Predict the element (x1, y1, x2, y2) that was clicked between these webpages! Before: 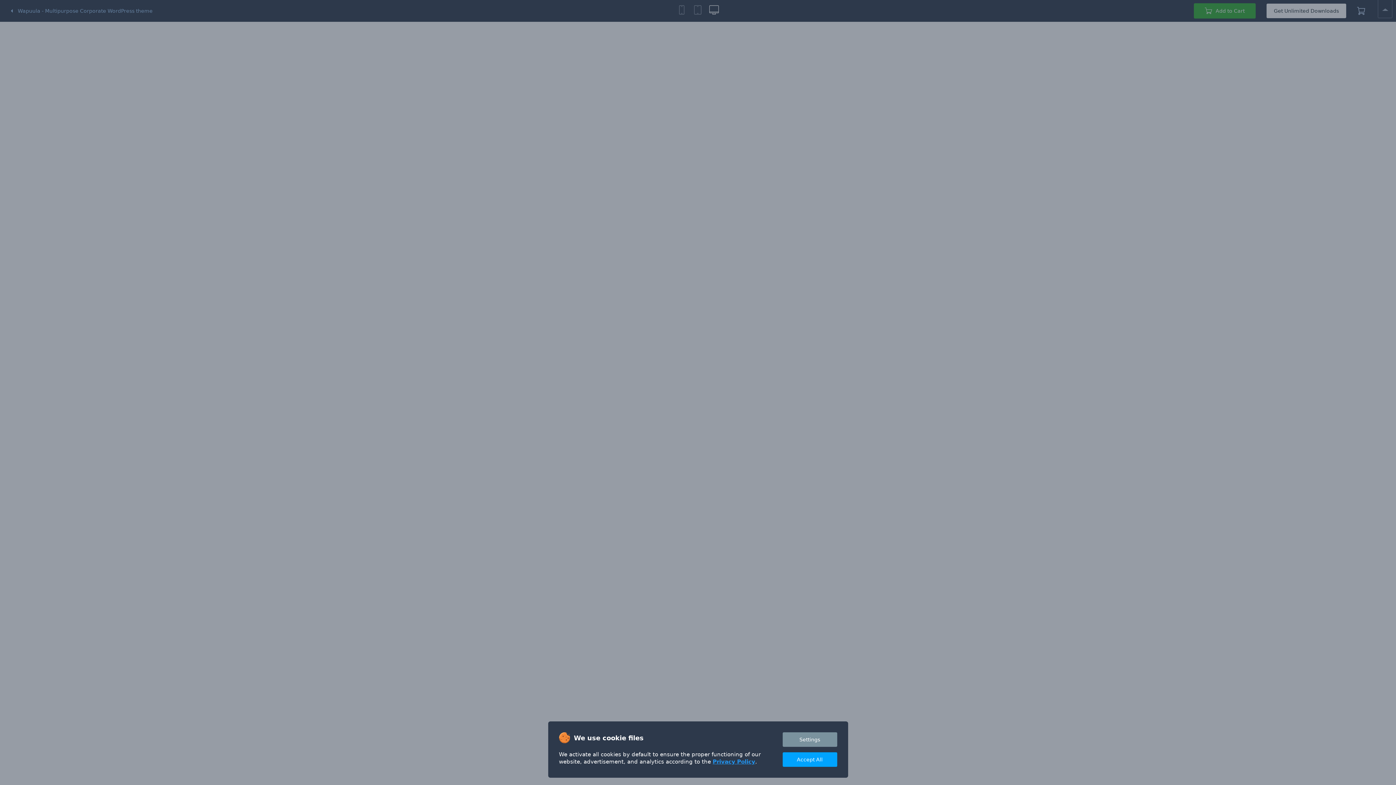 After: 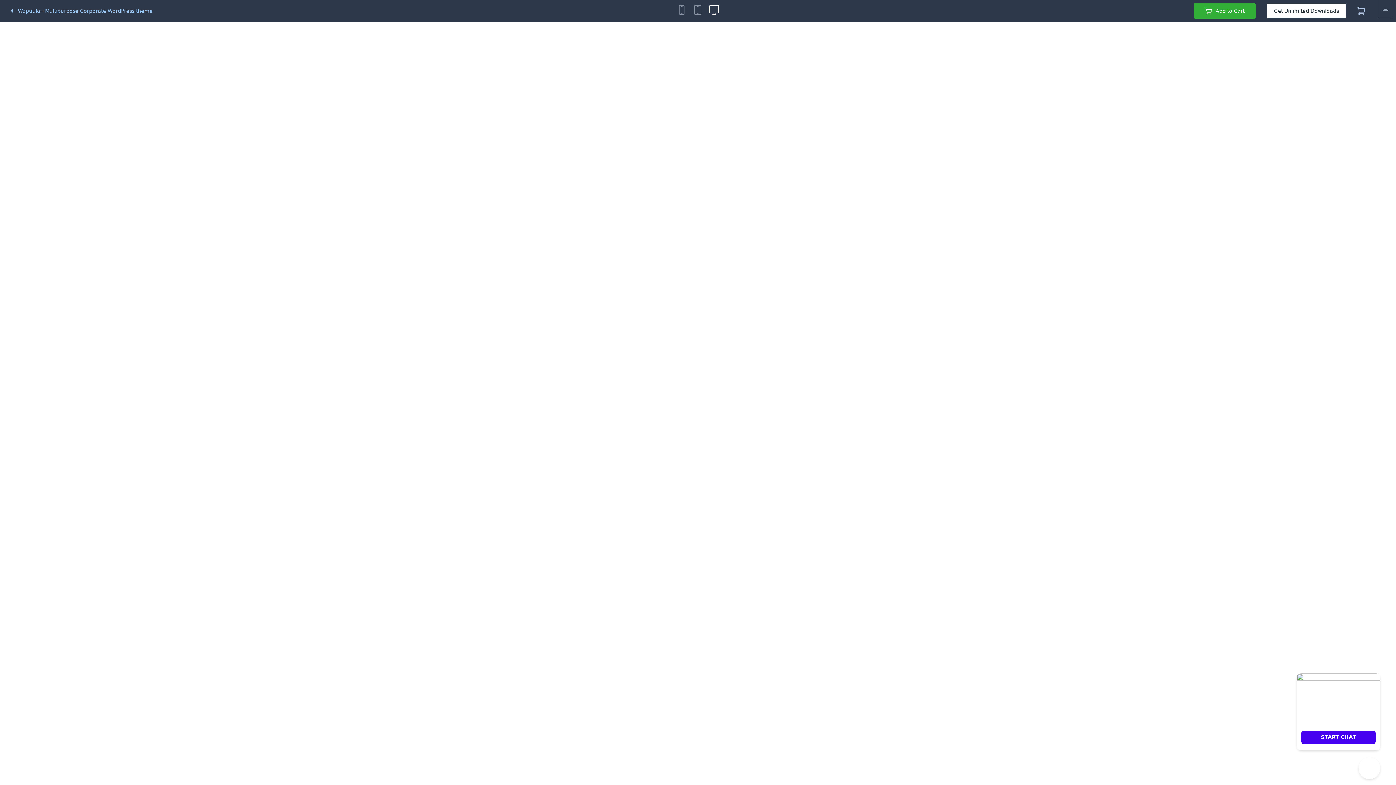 Action: label: Accept All bbox: (782, 752, 837, 767)